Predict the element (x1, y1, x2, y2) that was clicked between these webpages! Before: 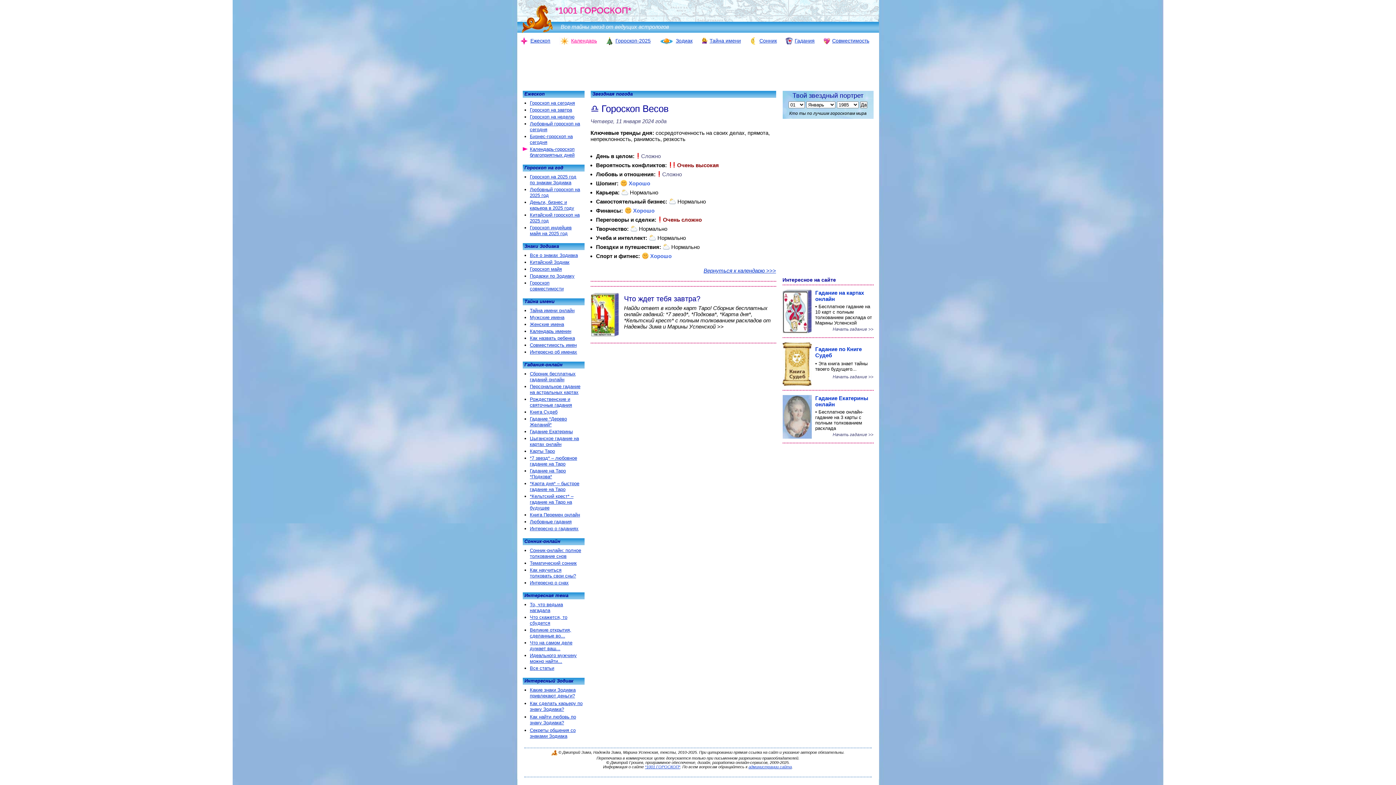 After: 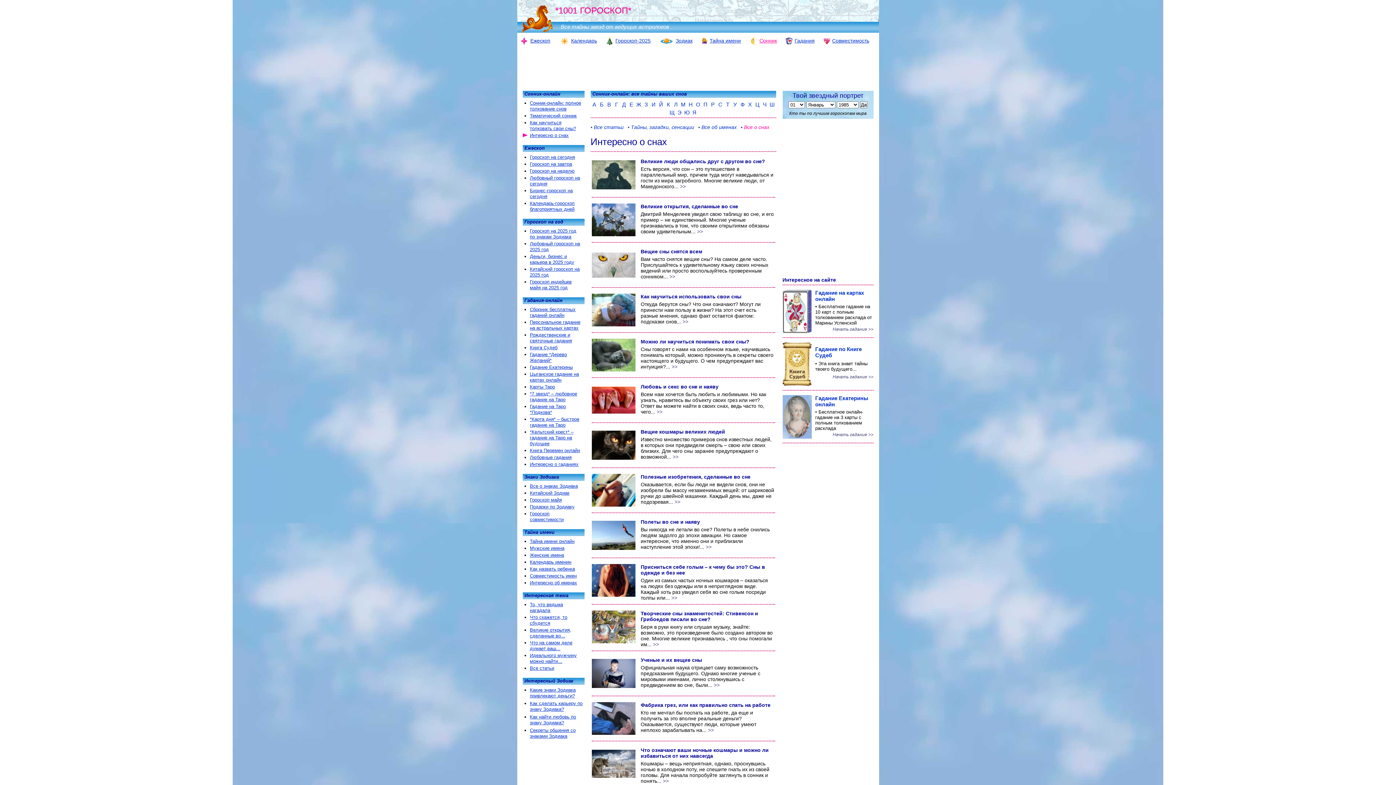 Action: label: Интересно о снах bbox: (530, 580, 568, 585)